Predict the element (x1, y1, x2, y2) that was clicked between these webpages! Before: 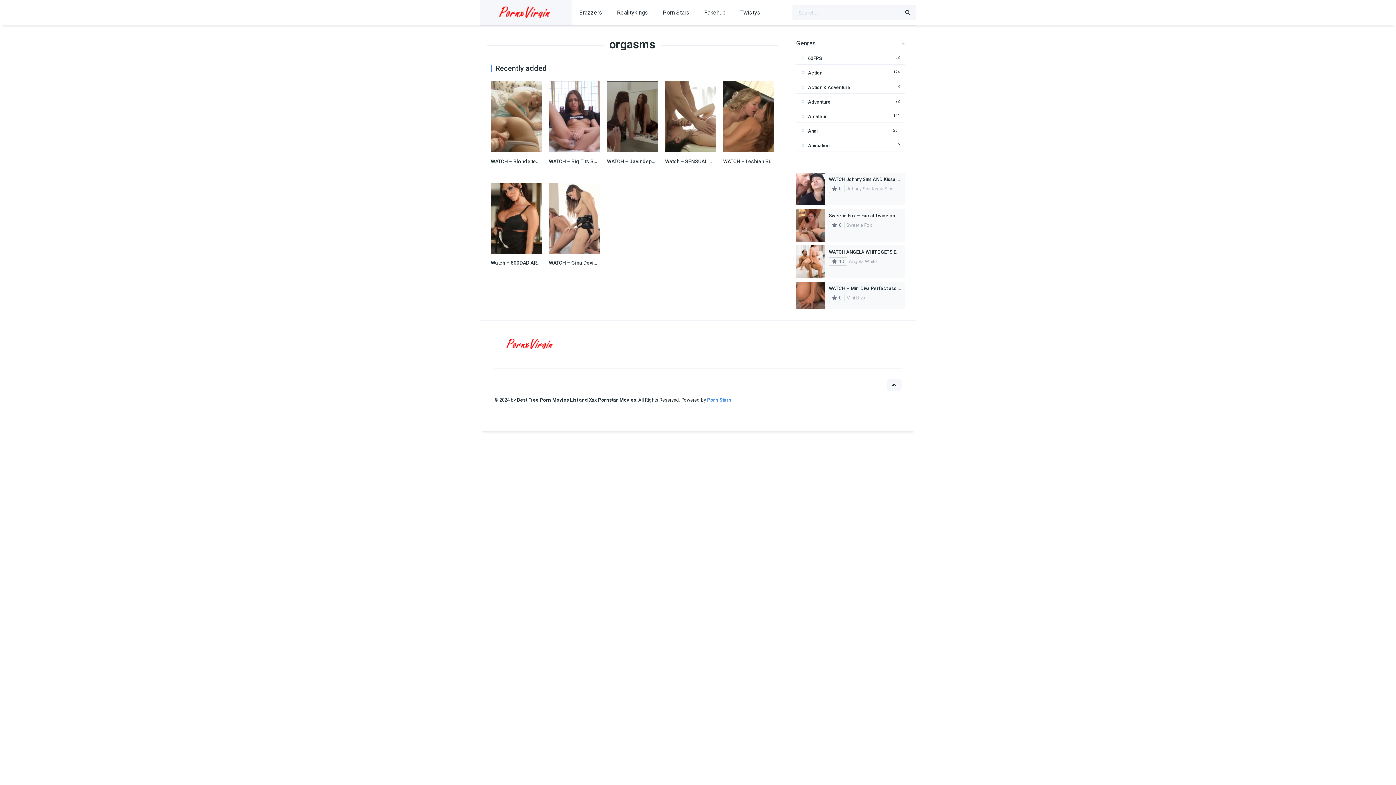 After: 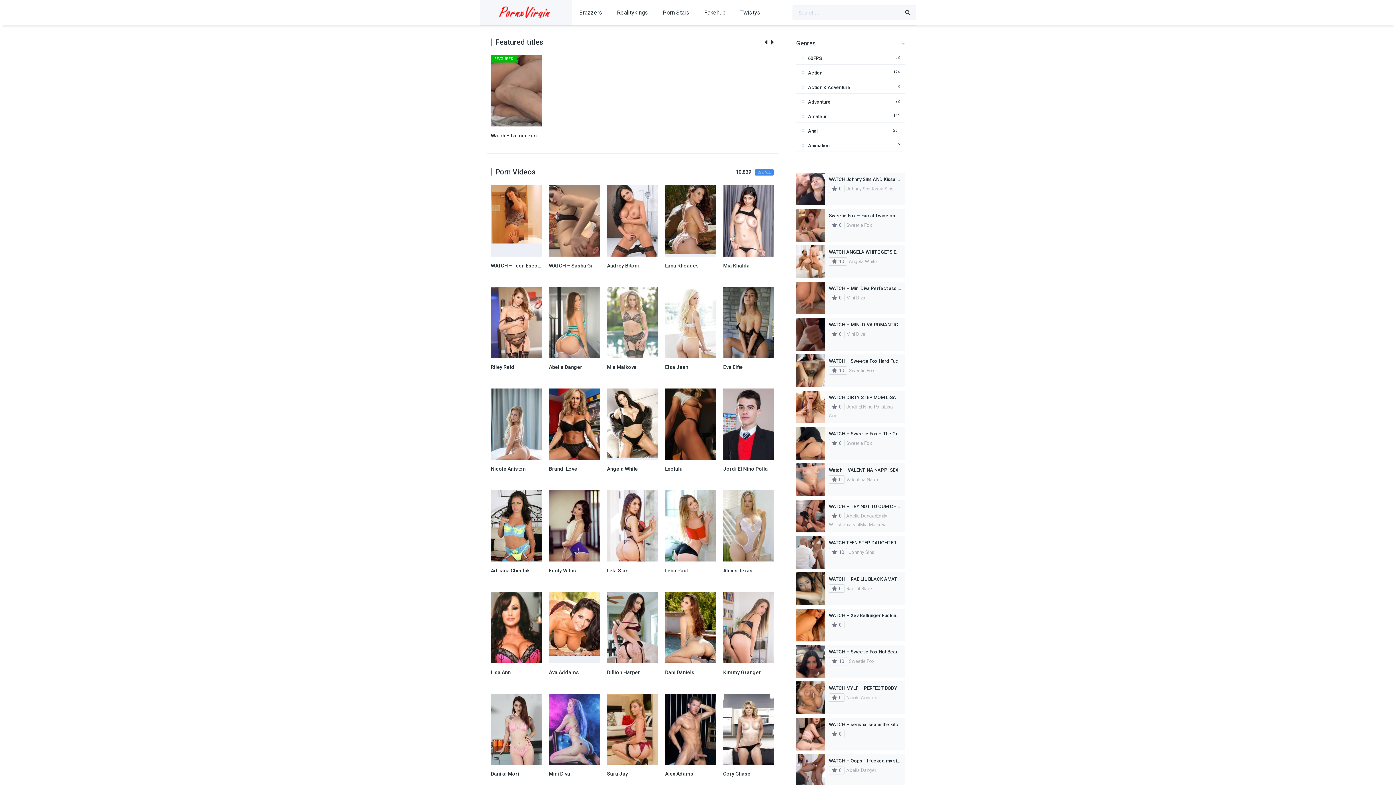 Action: bbox: (486, 13, 565, 19)